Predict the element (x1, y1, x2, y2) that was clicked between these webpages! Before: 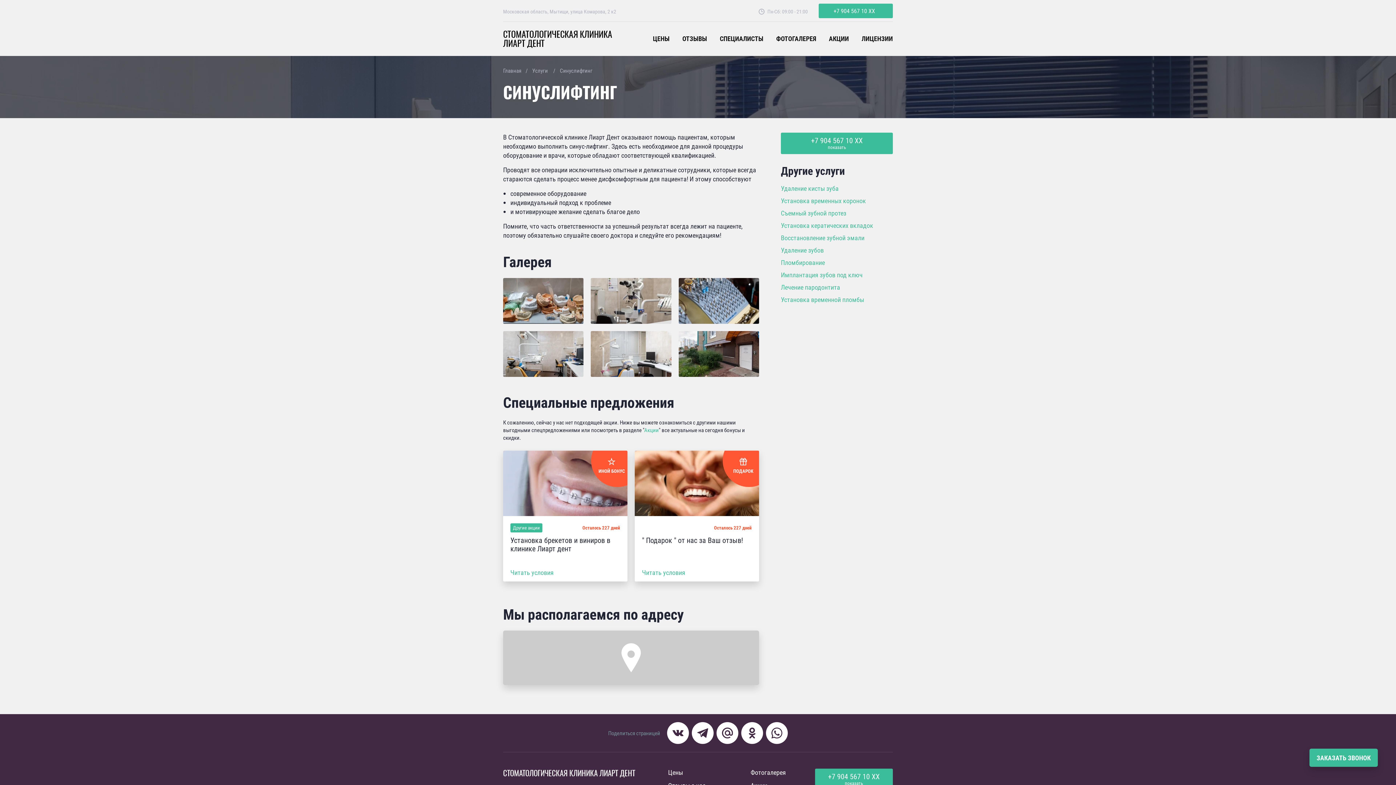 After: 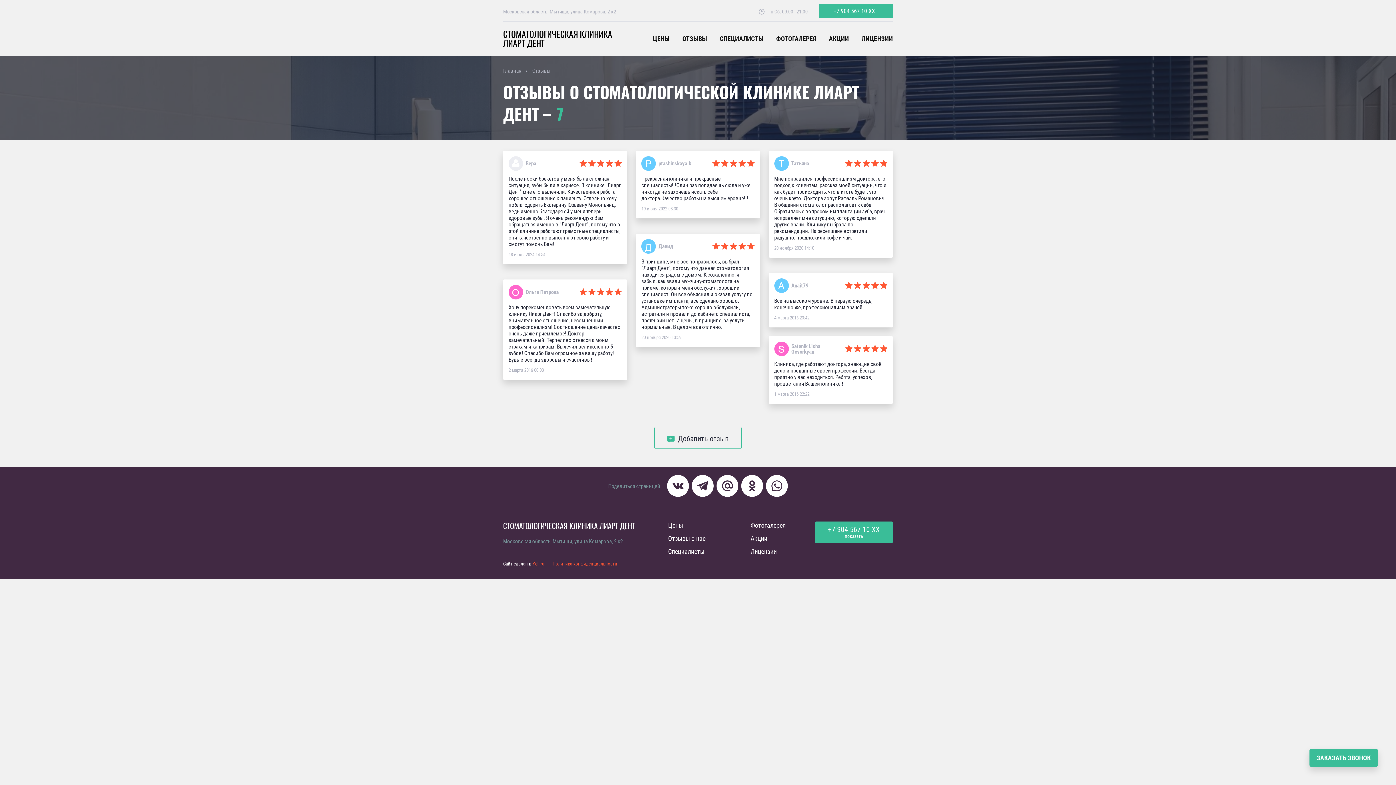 Action: label: ОТЗЫВЫ bbox: (682, 34, 707, 42)